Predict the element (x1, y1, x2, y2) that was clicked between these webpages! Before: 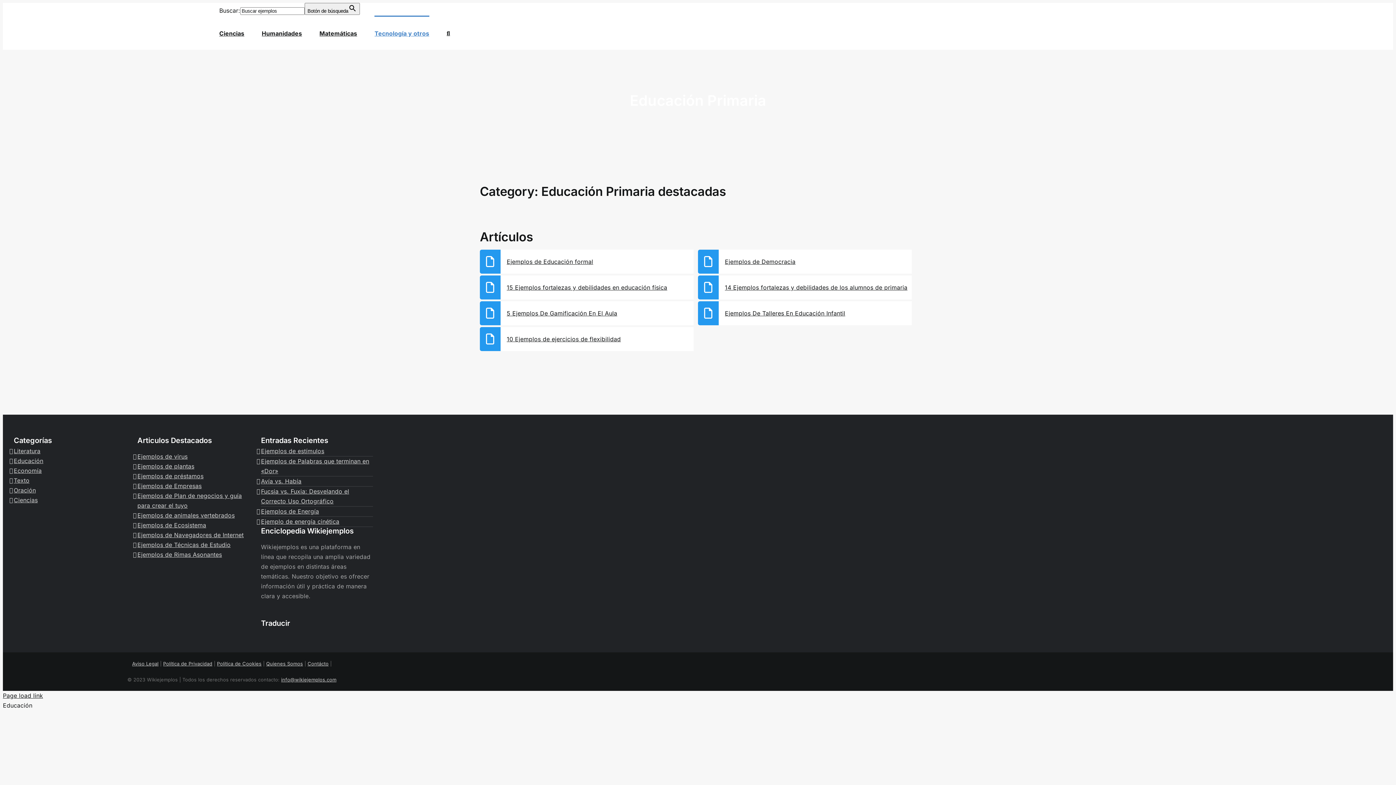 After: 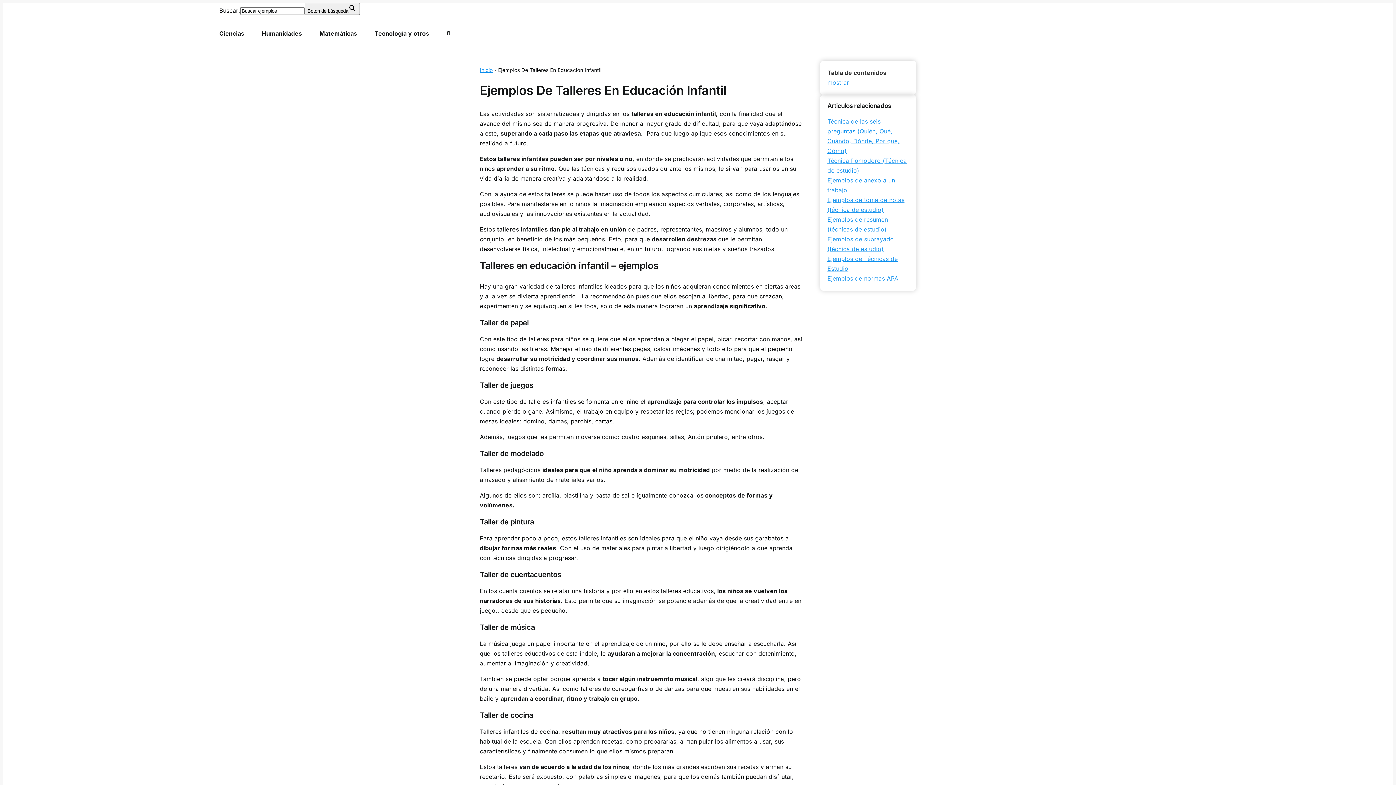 Action: label: Ejemplos De Talleres En Educación Infantil bbox: (698, 301, 912, 325)